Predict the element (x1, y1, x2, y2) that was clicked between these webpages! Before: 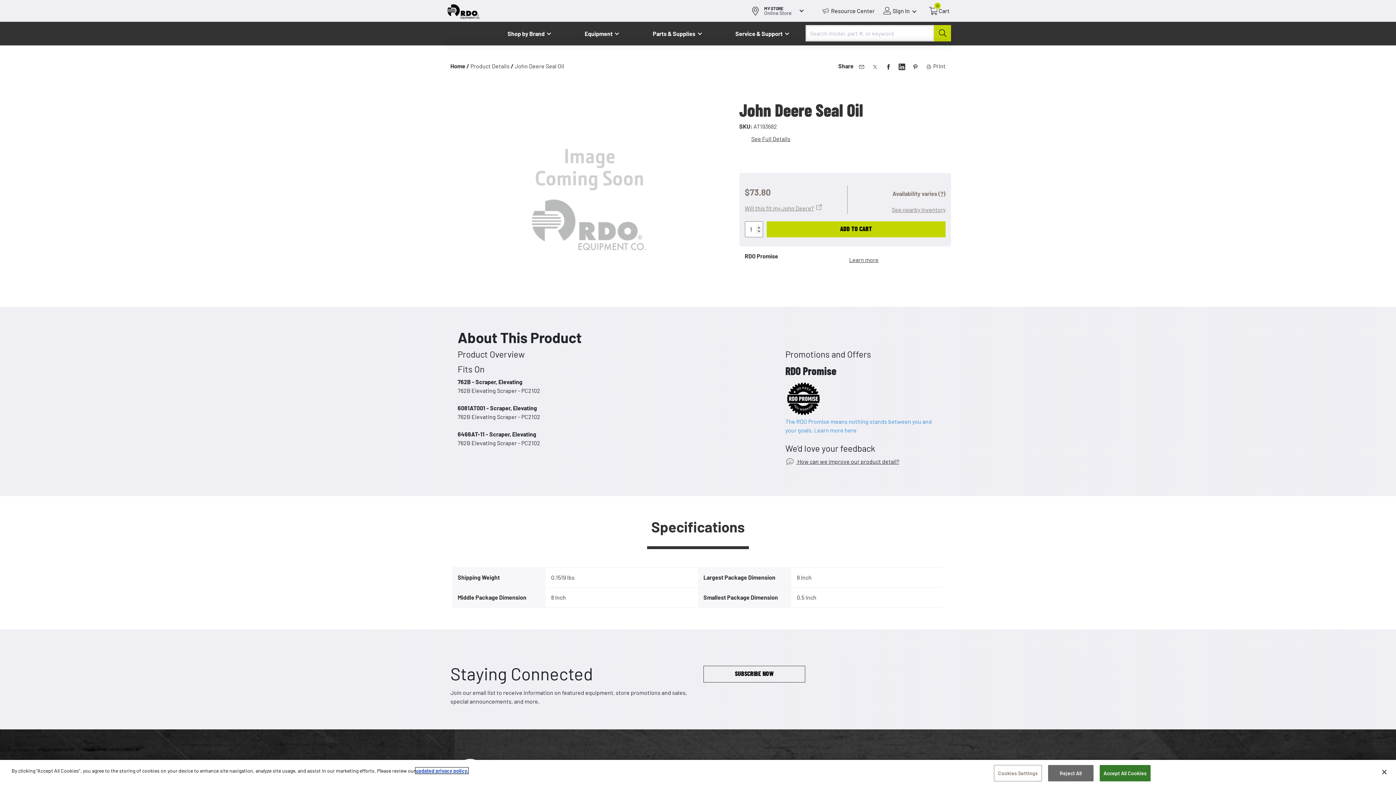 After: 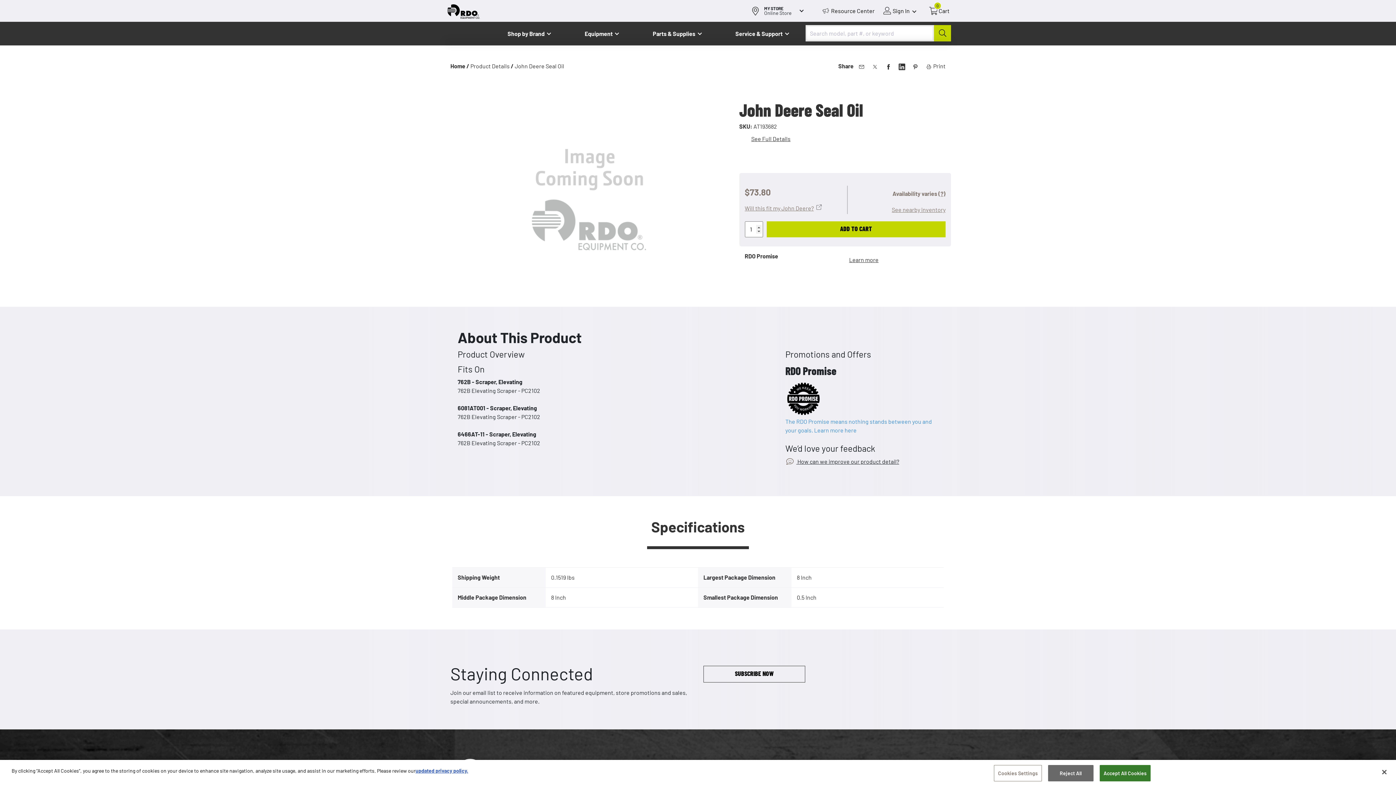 Action: bbox: (898, 55, 905, 76)